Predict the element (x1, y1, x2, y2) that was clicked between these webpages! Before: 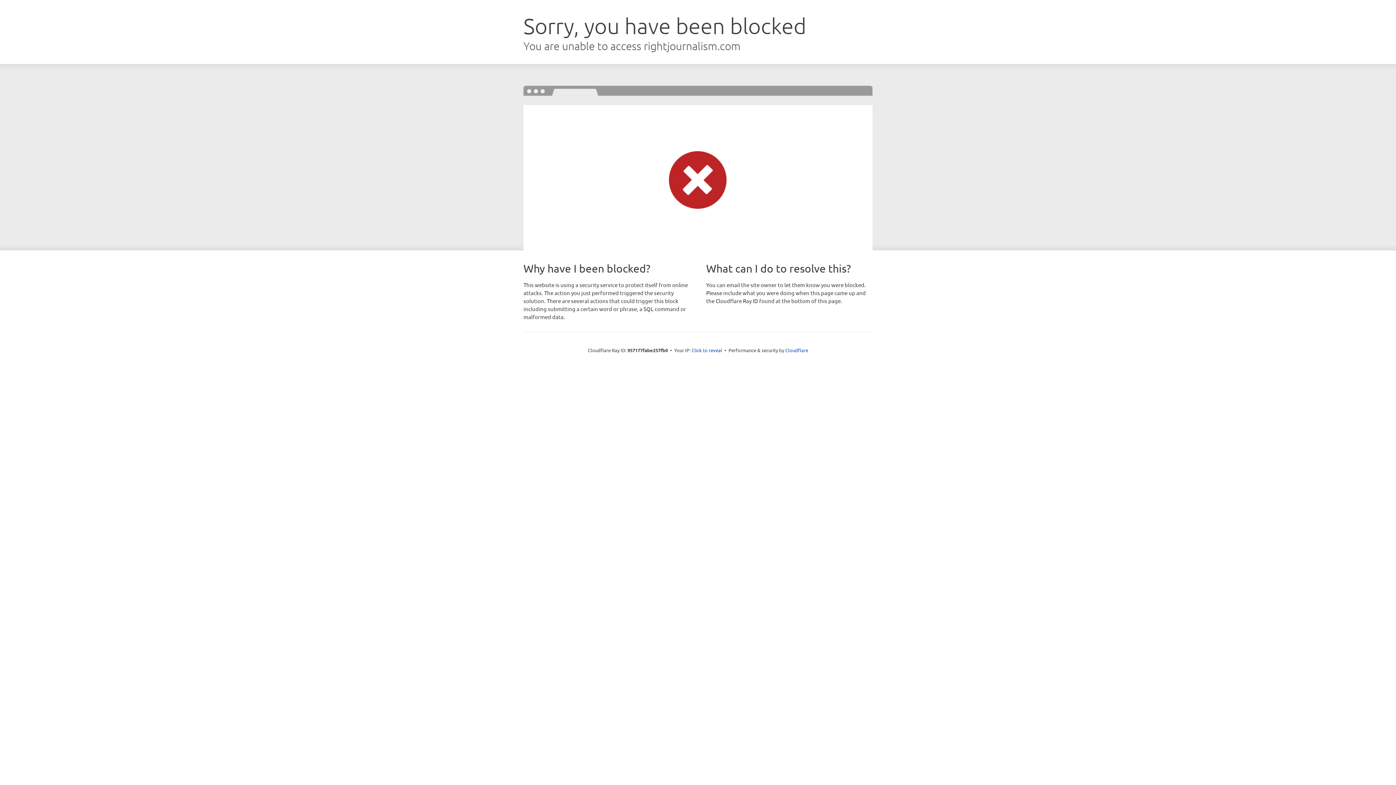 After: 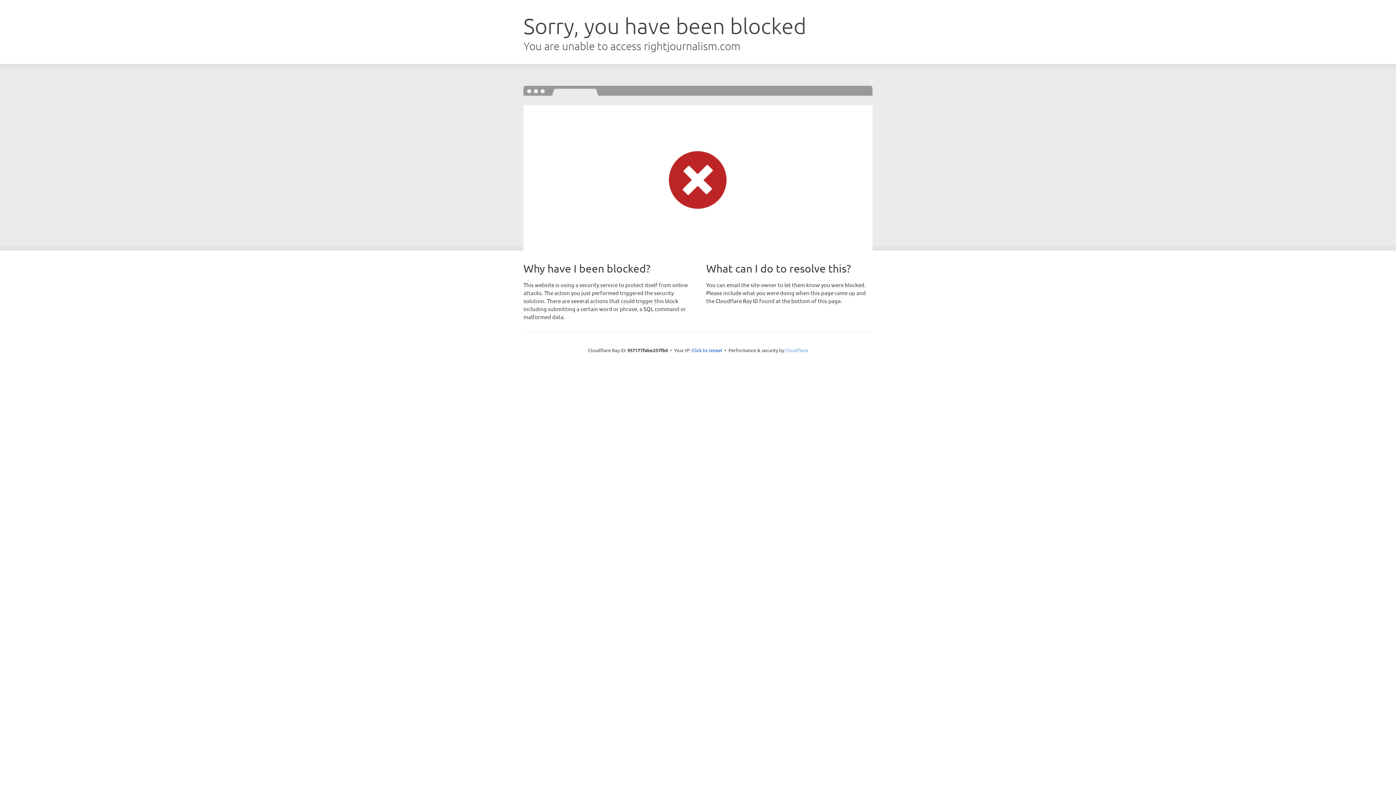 Action: bbox: (785, 347, 808, 353) label: Cloudflare